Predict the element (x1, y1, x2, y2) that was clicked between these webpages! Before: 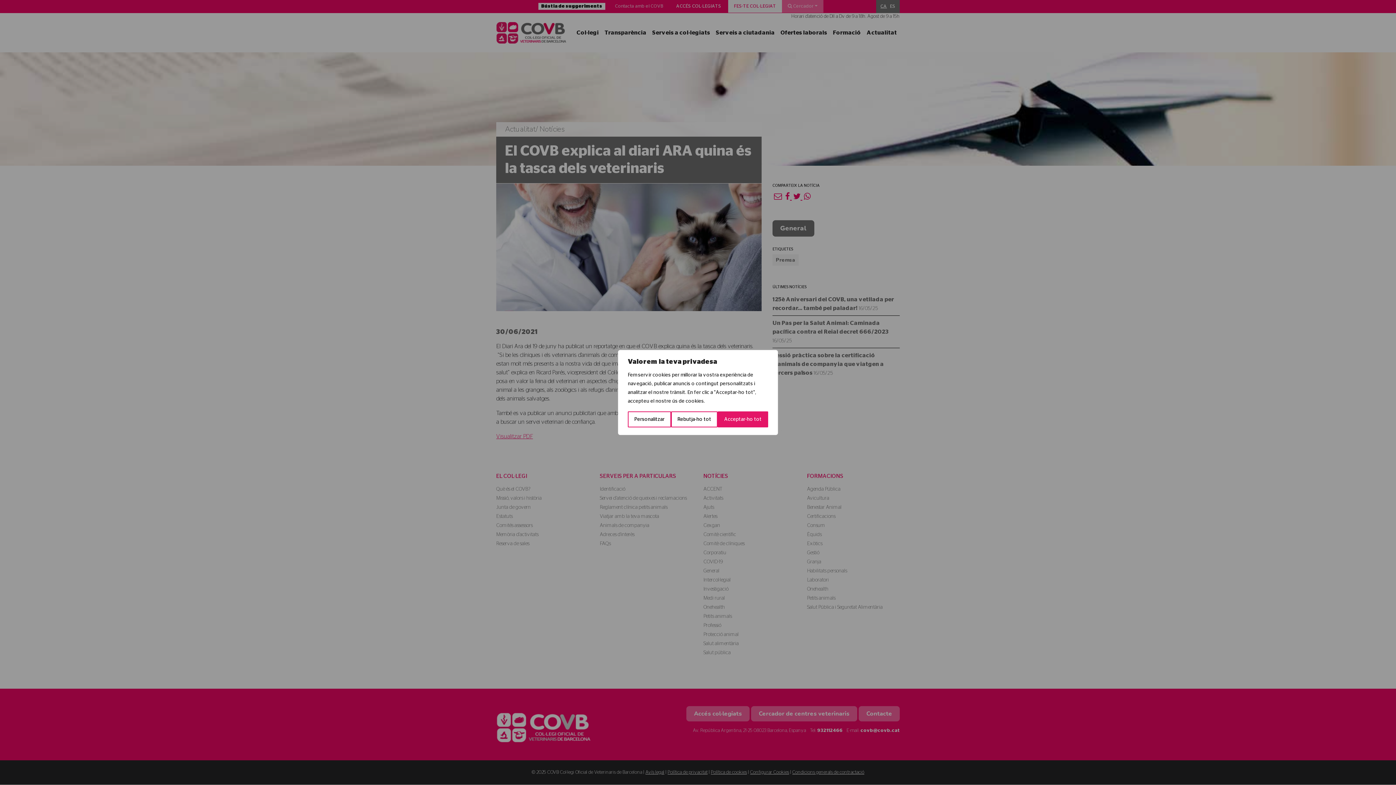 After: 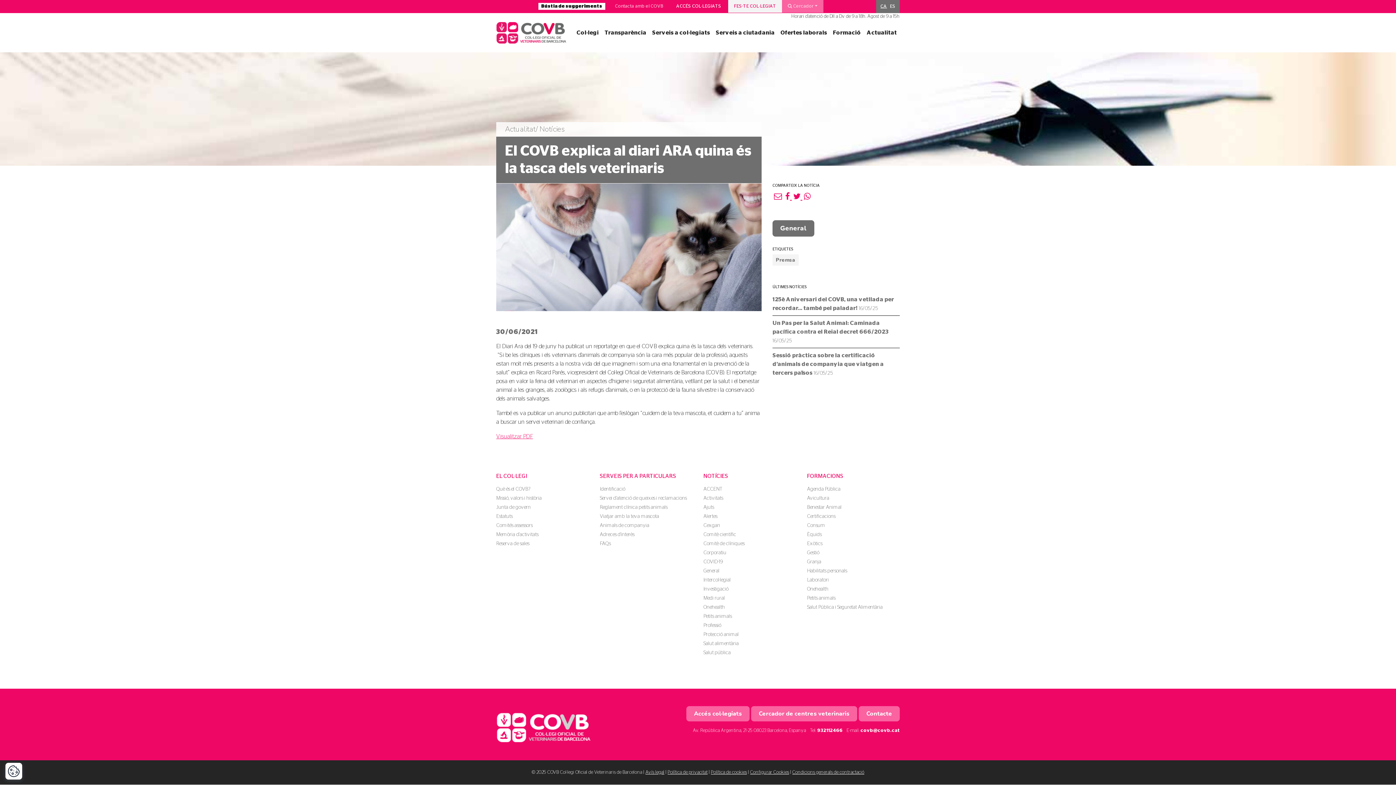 Action: bbox: (717, 411, 768, 427) label: Acceptar-ho tot